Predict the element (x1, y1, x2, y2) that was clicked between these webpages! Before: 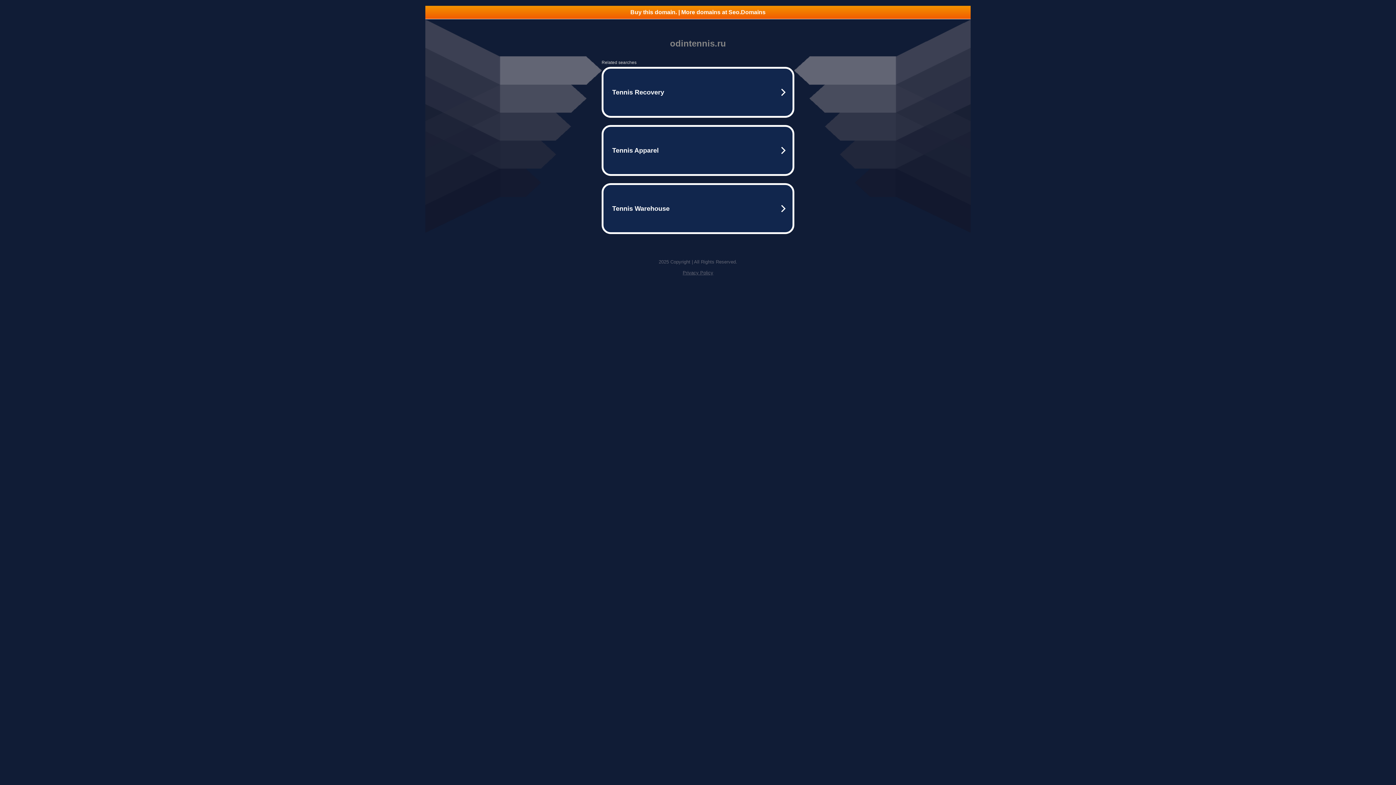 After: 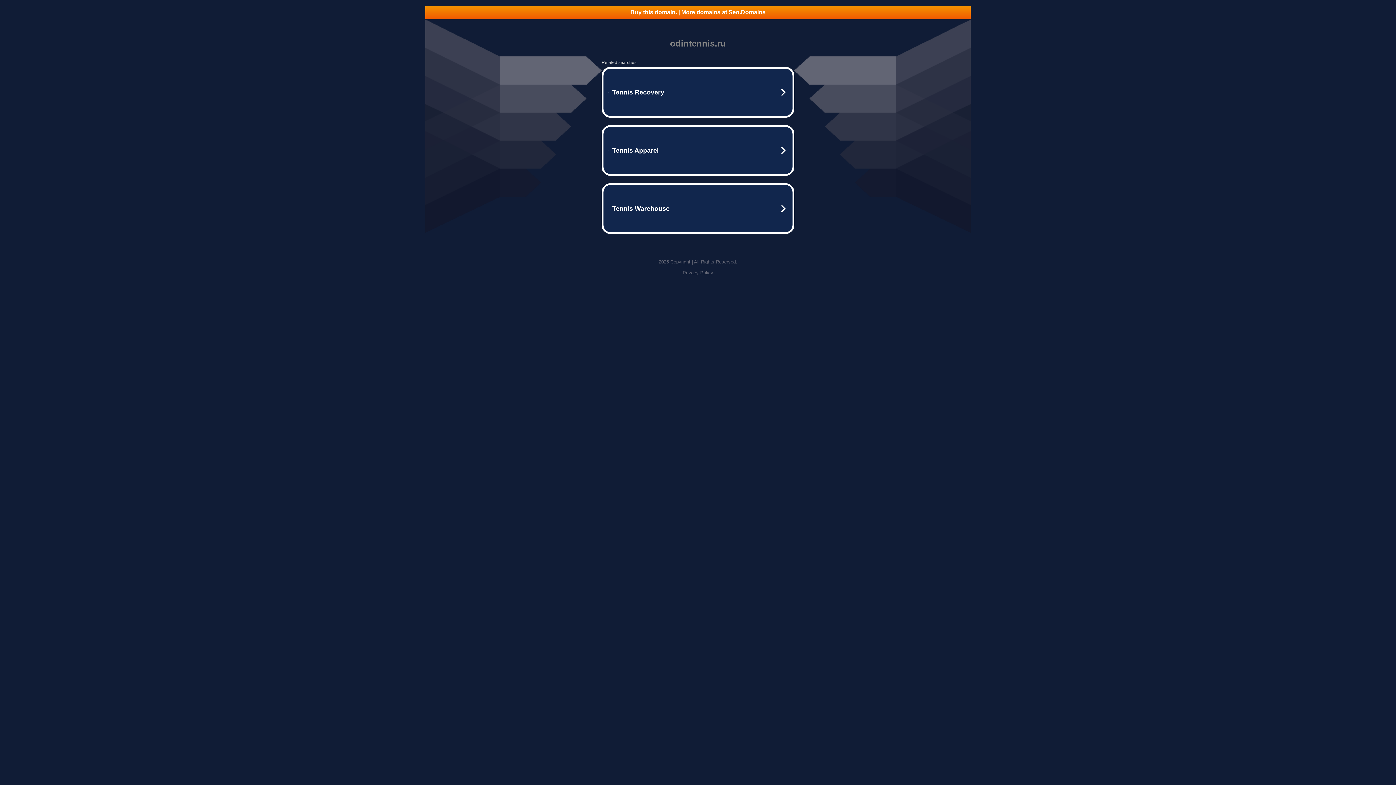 Action: bbox: (682, 270, 713, 275) label: Privacy Policy